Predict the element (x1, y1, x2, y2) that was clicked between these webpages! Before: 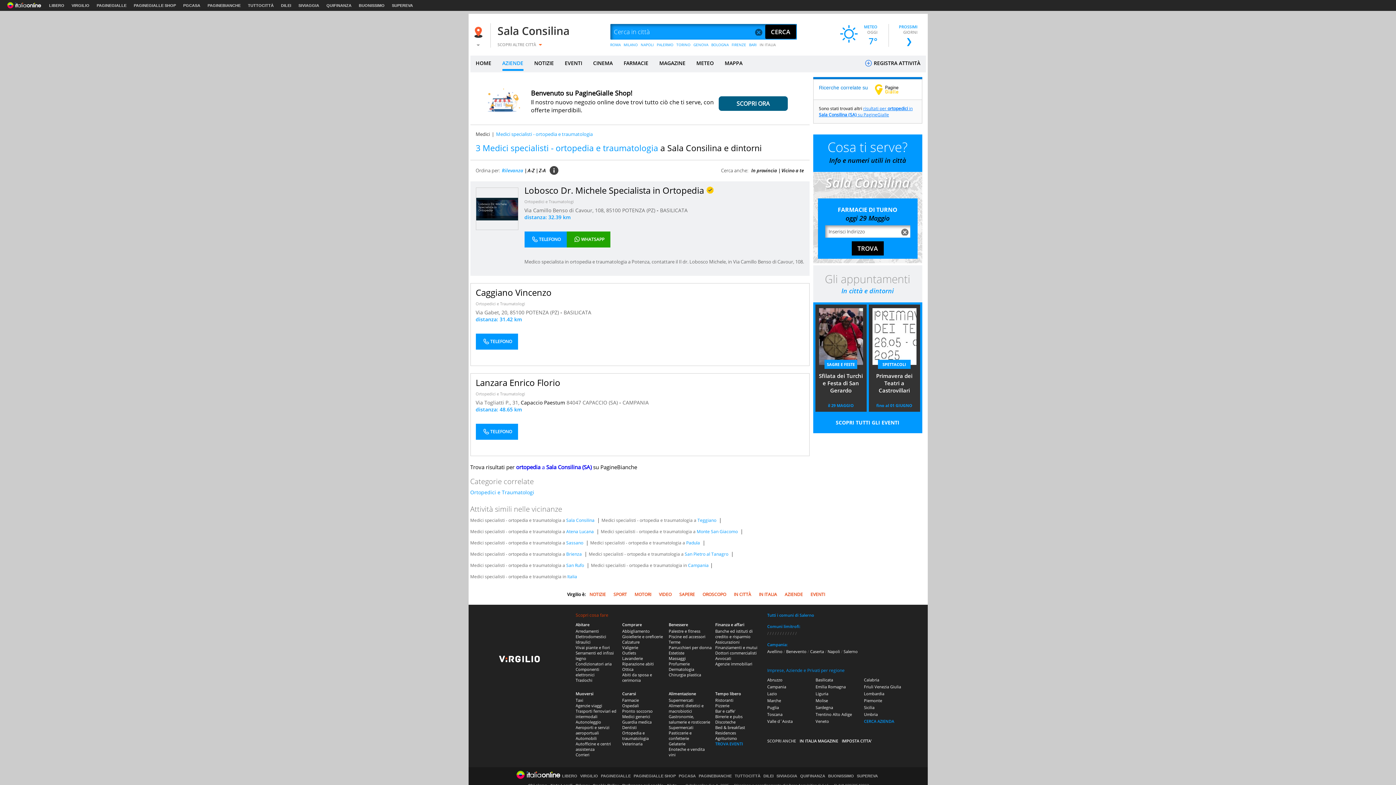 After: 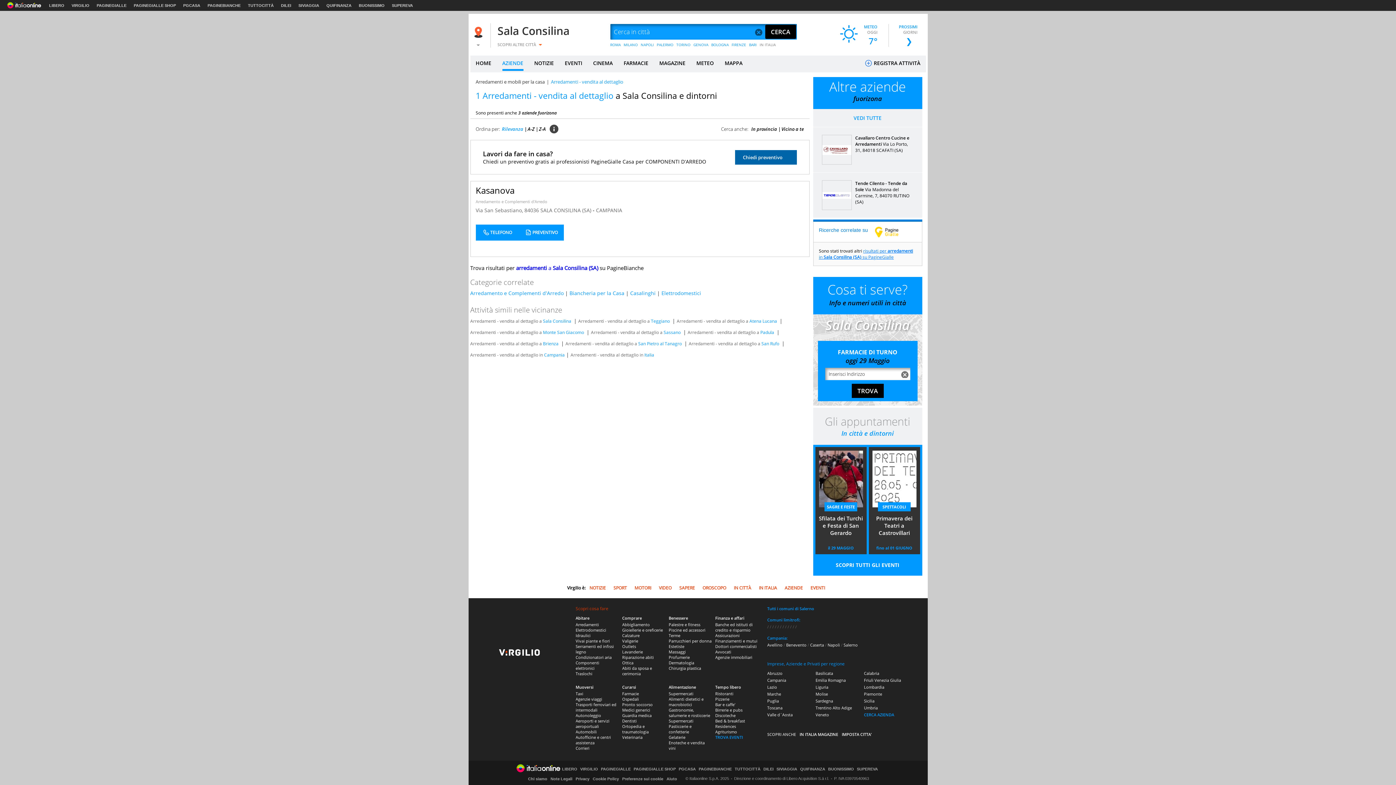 Action: bbox: (575, 628, 599, 634) label: Arredamenti